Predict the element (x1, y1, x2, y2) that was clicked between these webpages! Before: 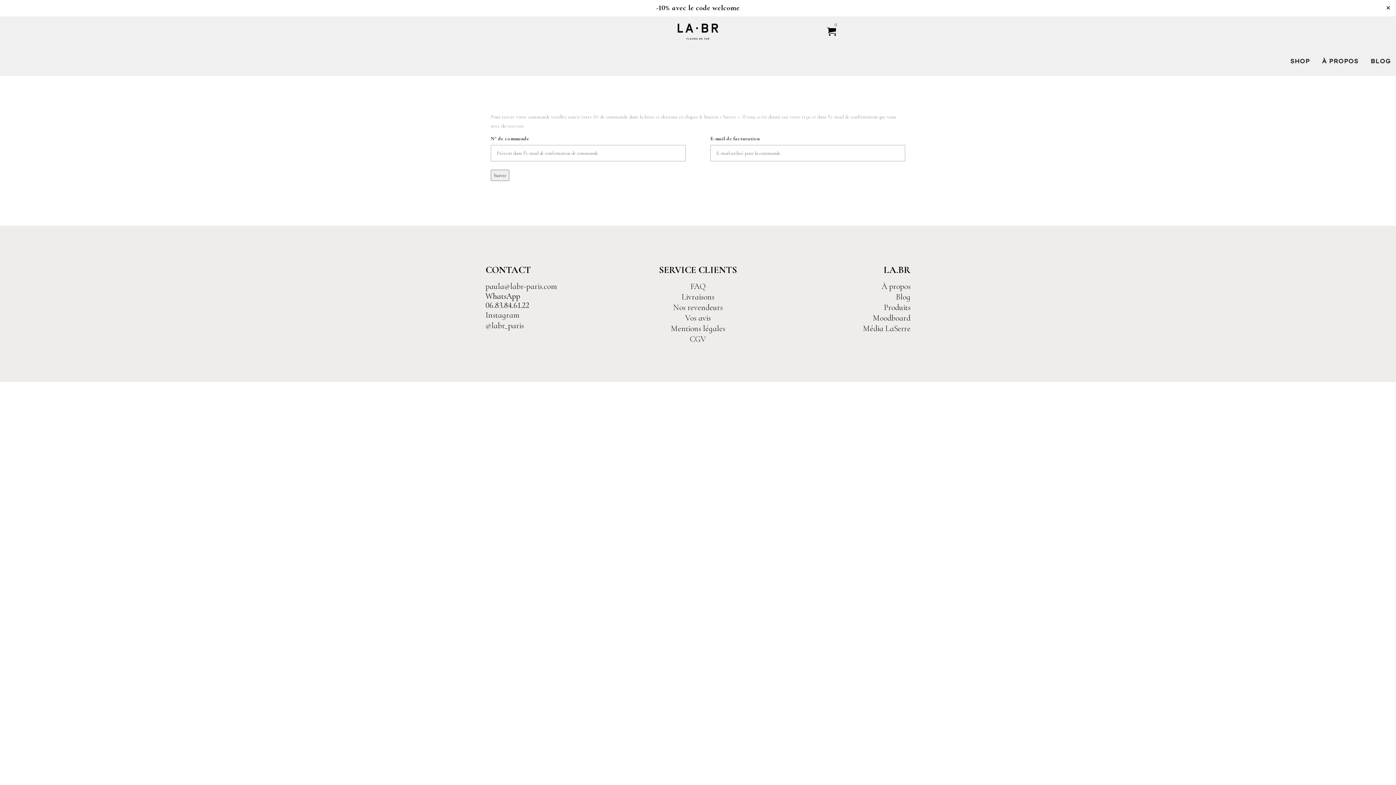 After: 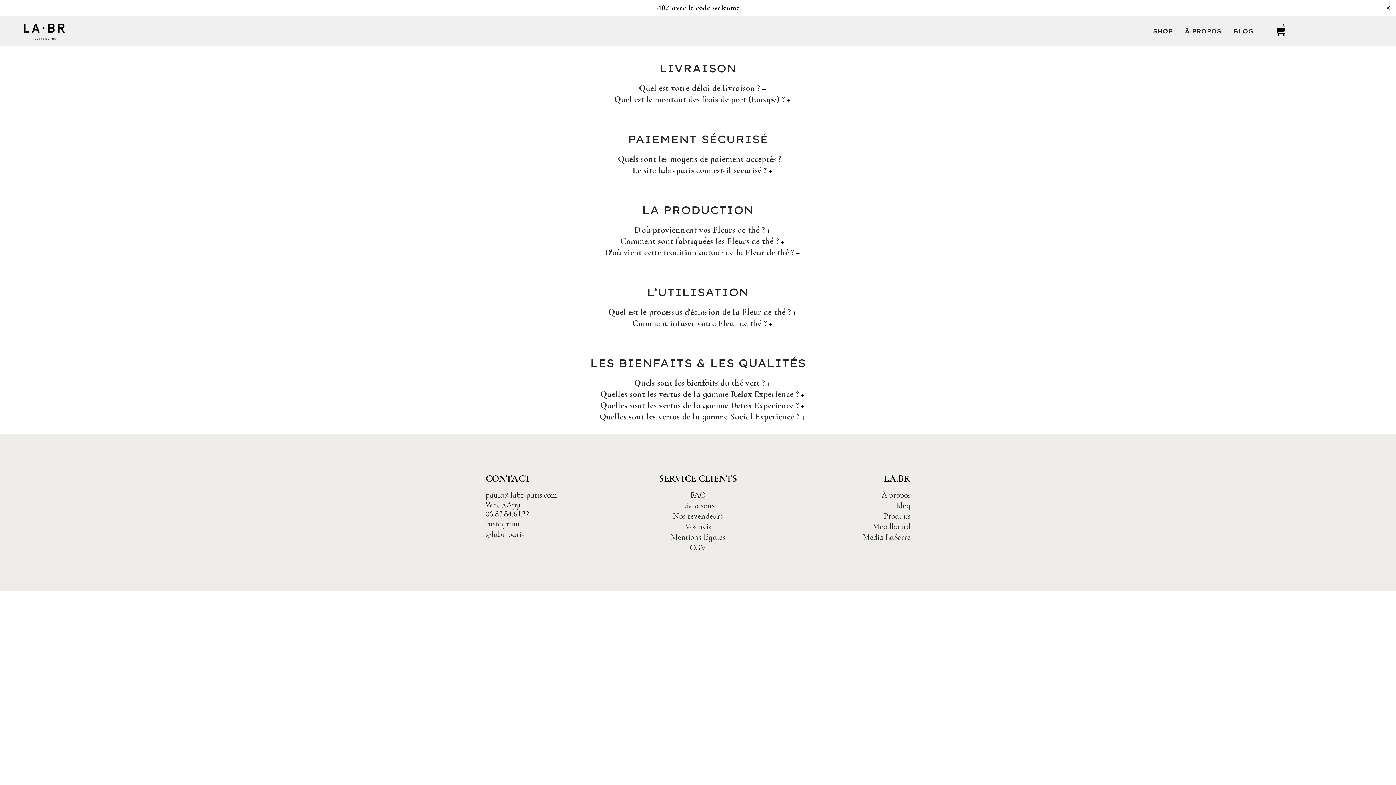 Action: bbox: (690, 281, 705, 292) label: FAQ